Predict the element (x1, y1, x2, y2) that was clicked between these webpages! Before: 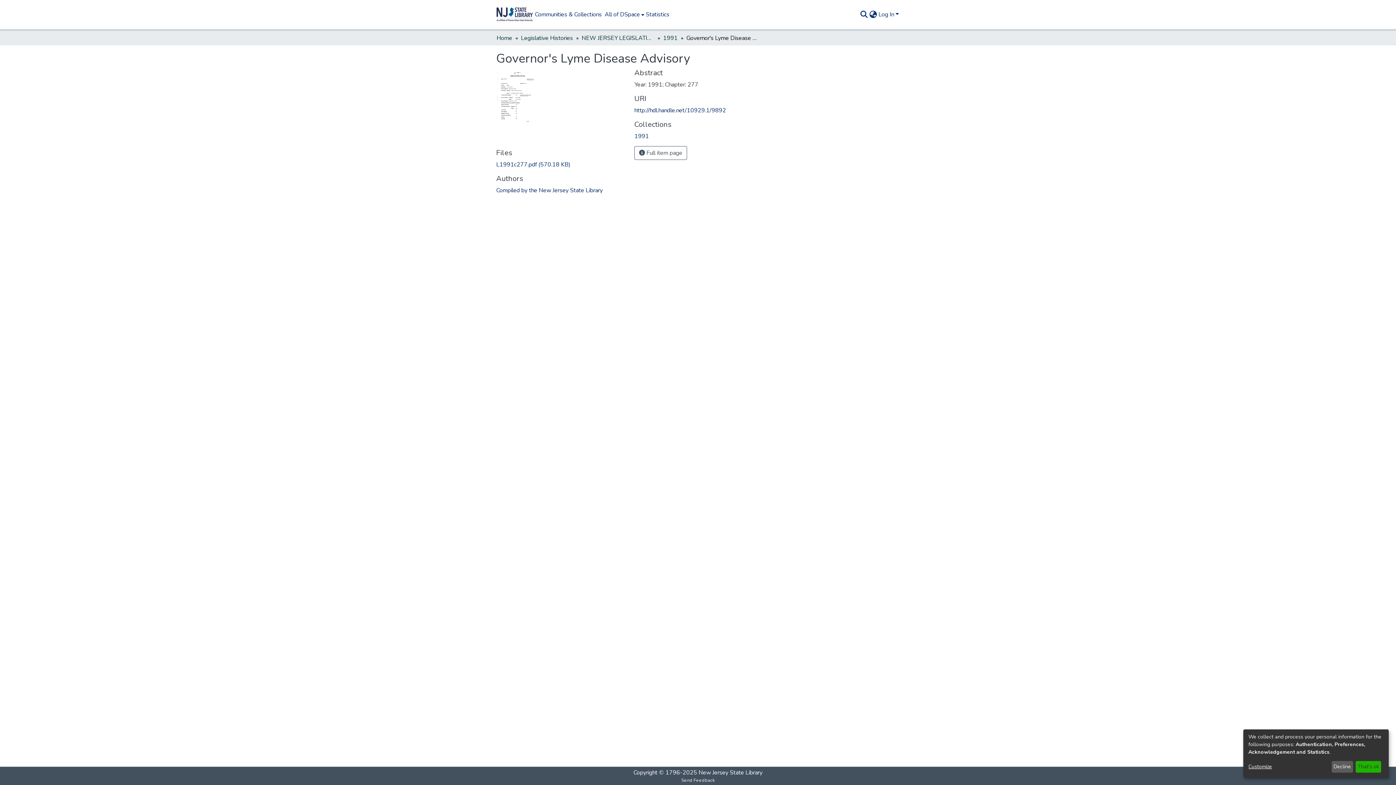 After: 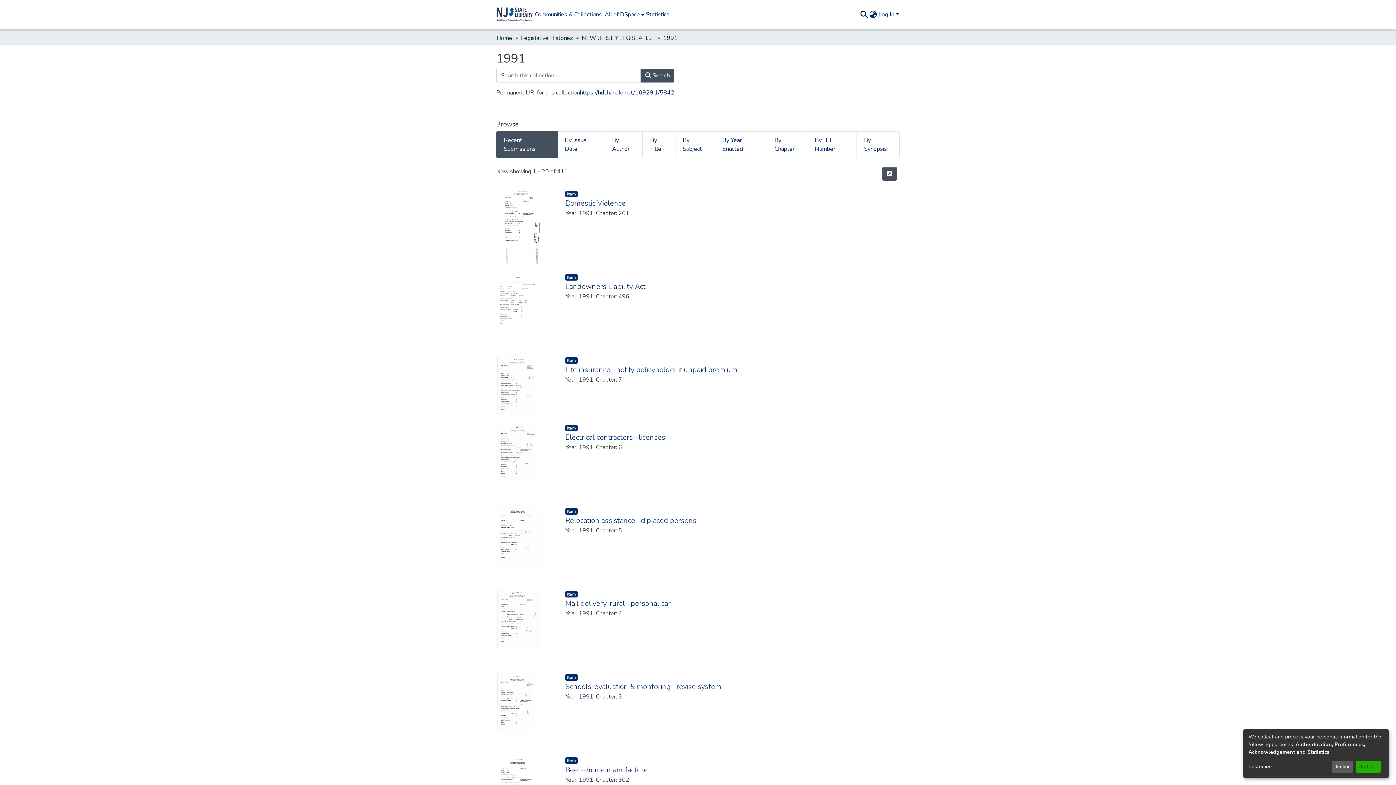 Action: label: 1991 bbox: (663, 33, 677, 42)